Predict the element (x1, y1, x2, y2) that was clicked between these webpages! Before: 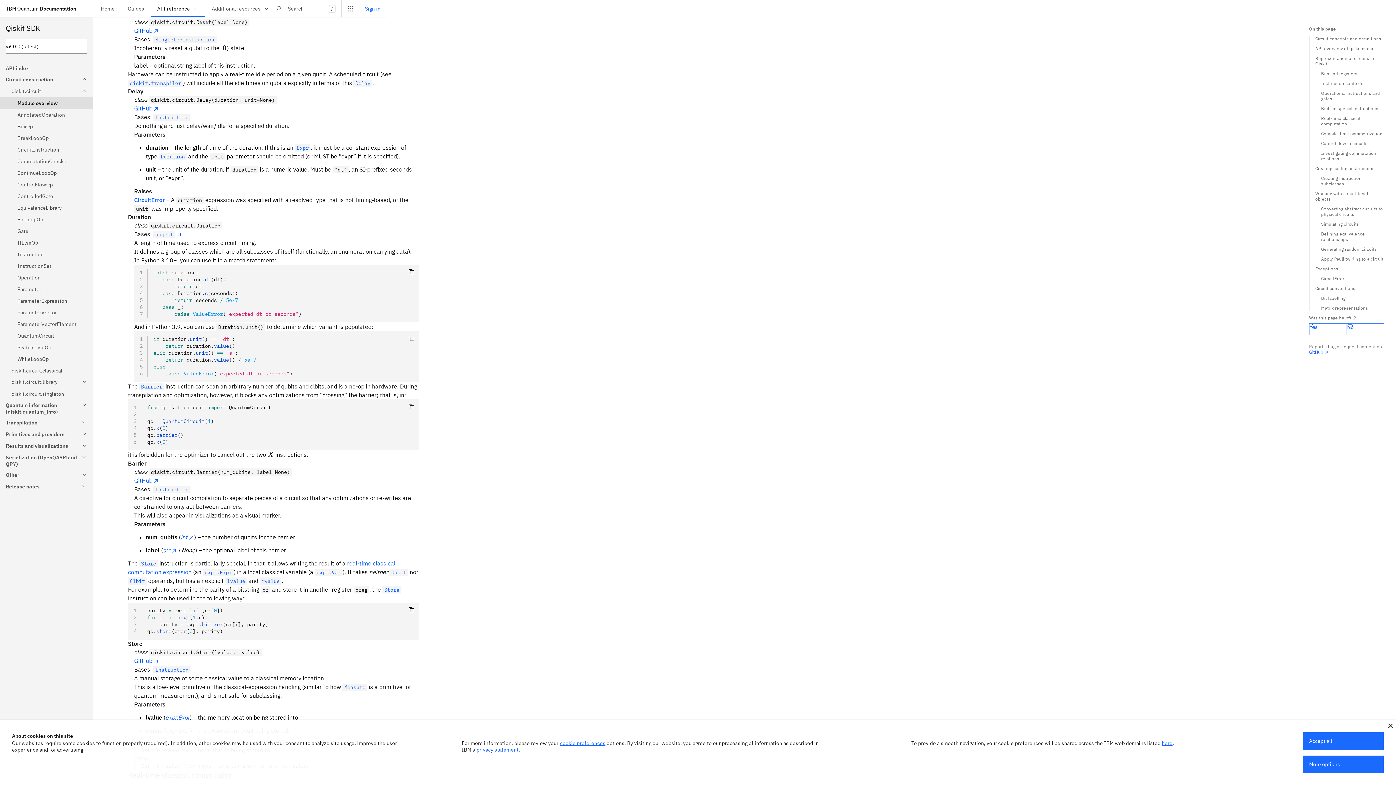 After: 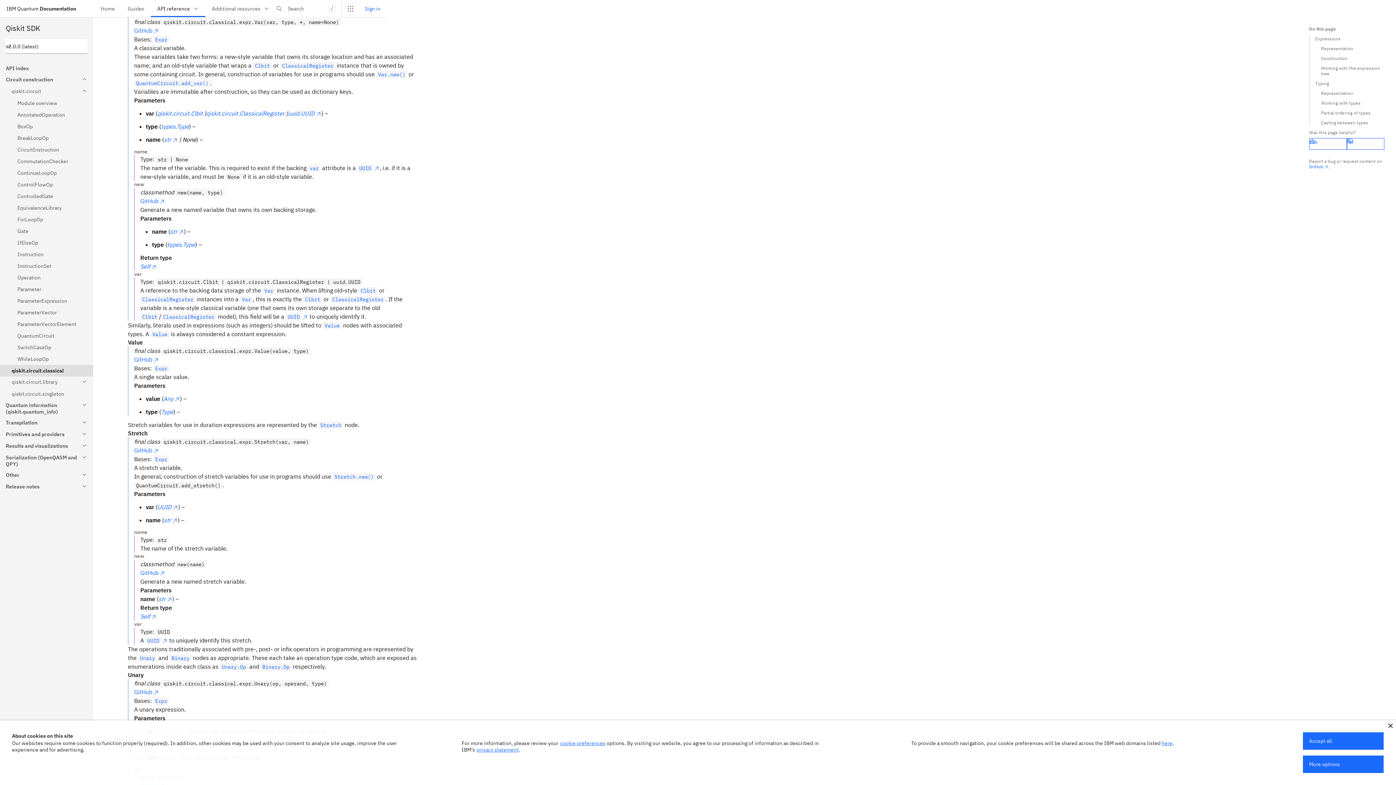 Action: bbox: (314, 568, 342, 576) label: expr.Var